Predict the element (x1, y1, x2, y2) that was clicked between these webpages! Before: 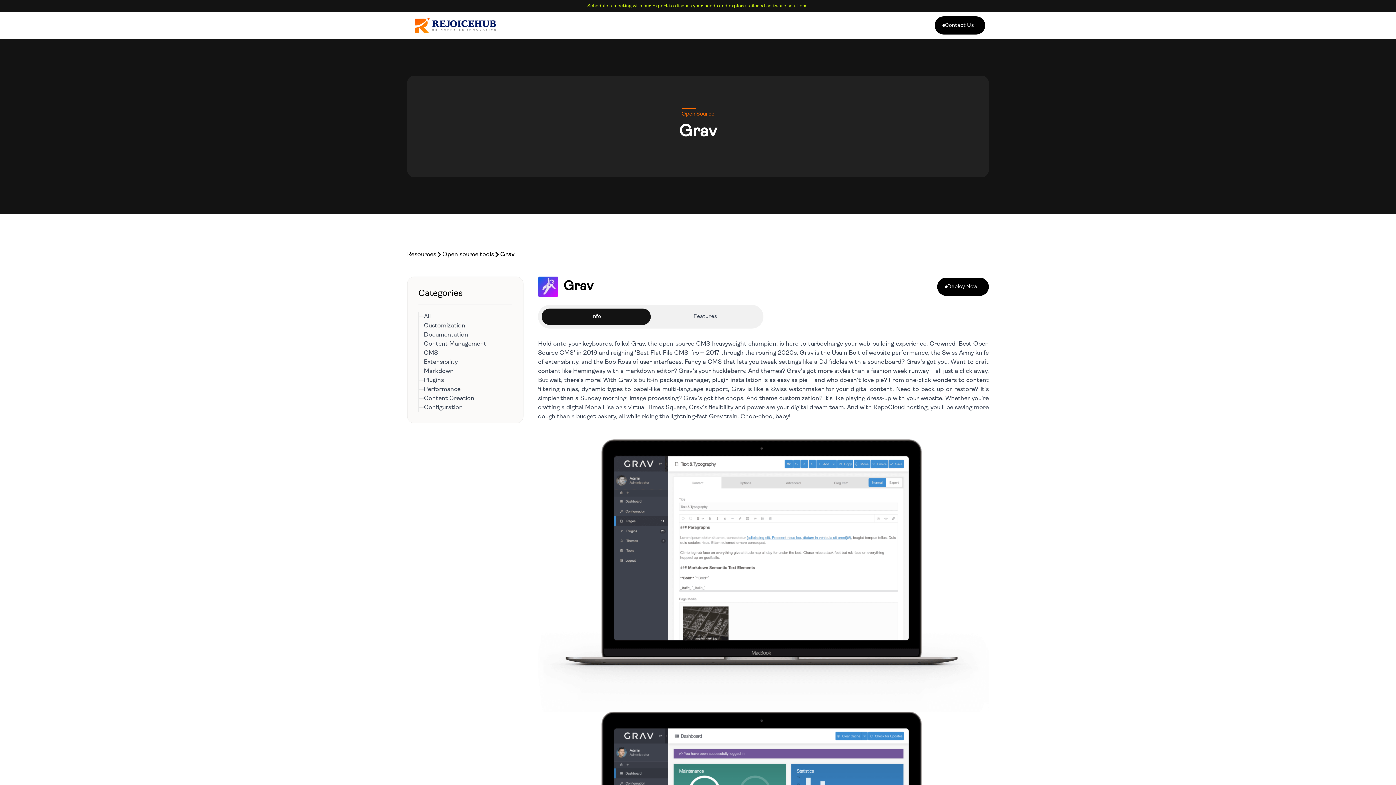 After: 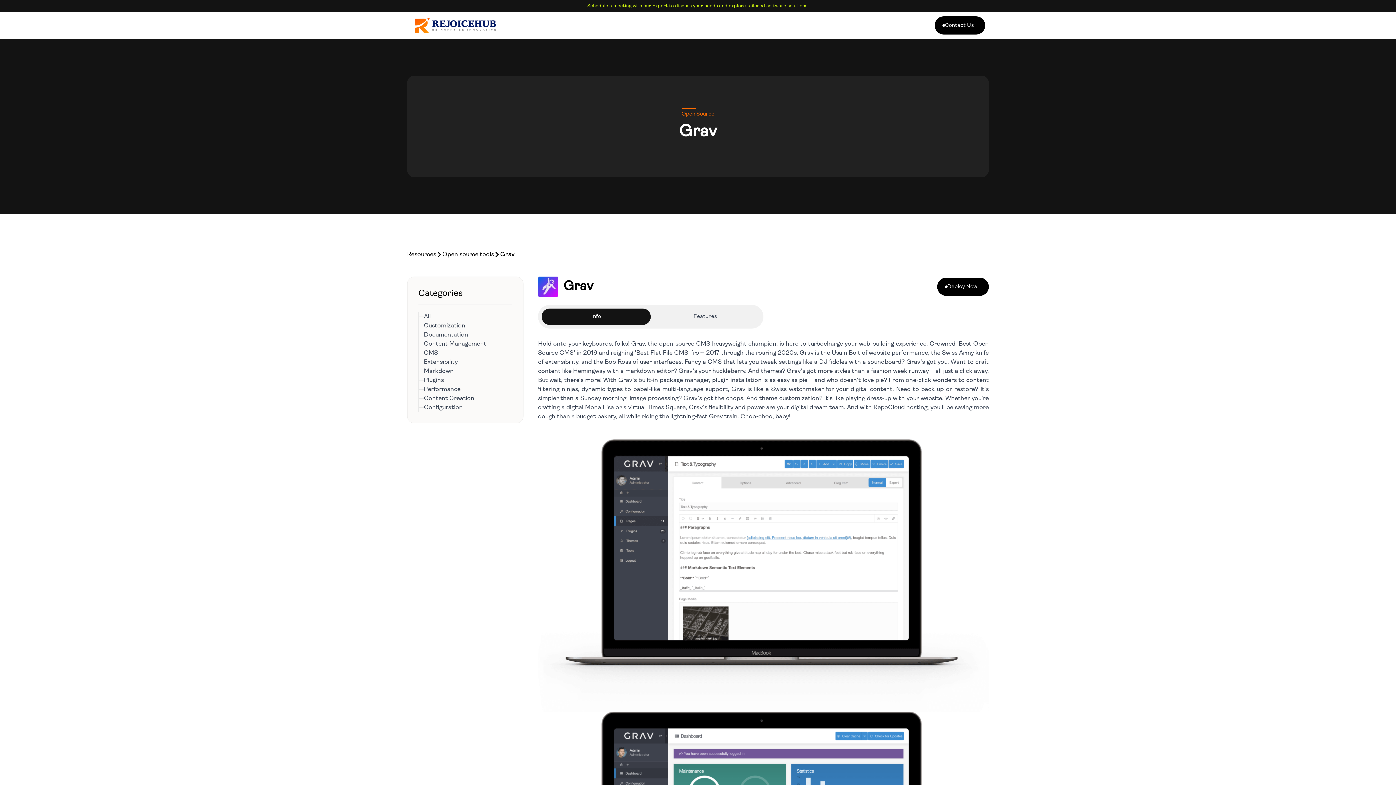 Action: label: Schedule a meeting with our Expert to discuss your needs and explore tailored software solutions. bbox: (587, 2, 808, 9)